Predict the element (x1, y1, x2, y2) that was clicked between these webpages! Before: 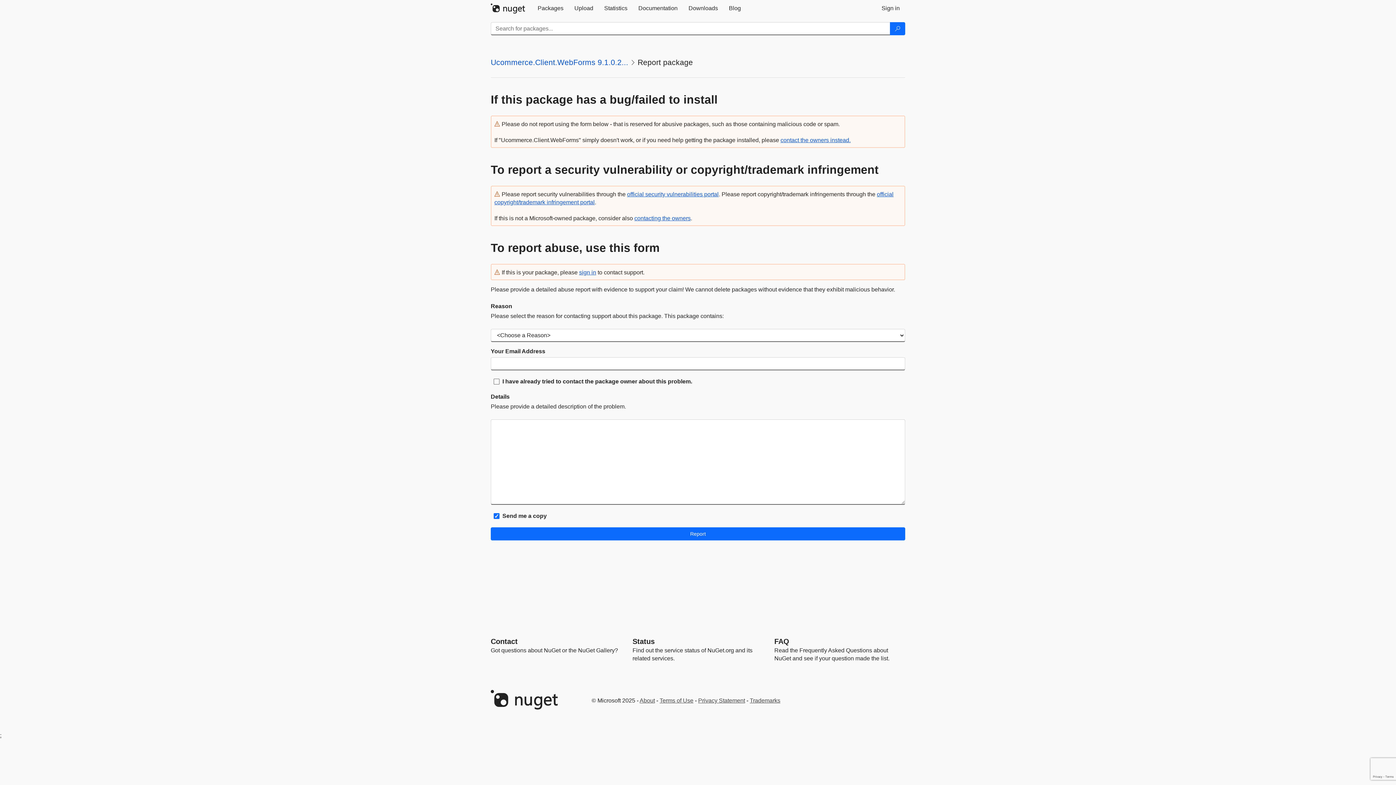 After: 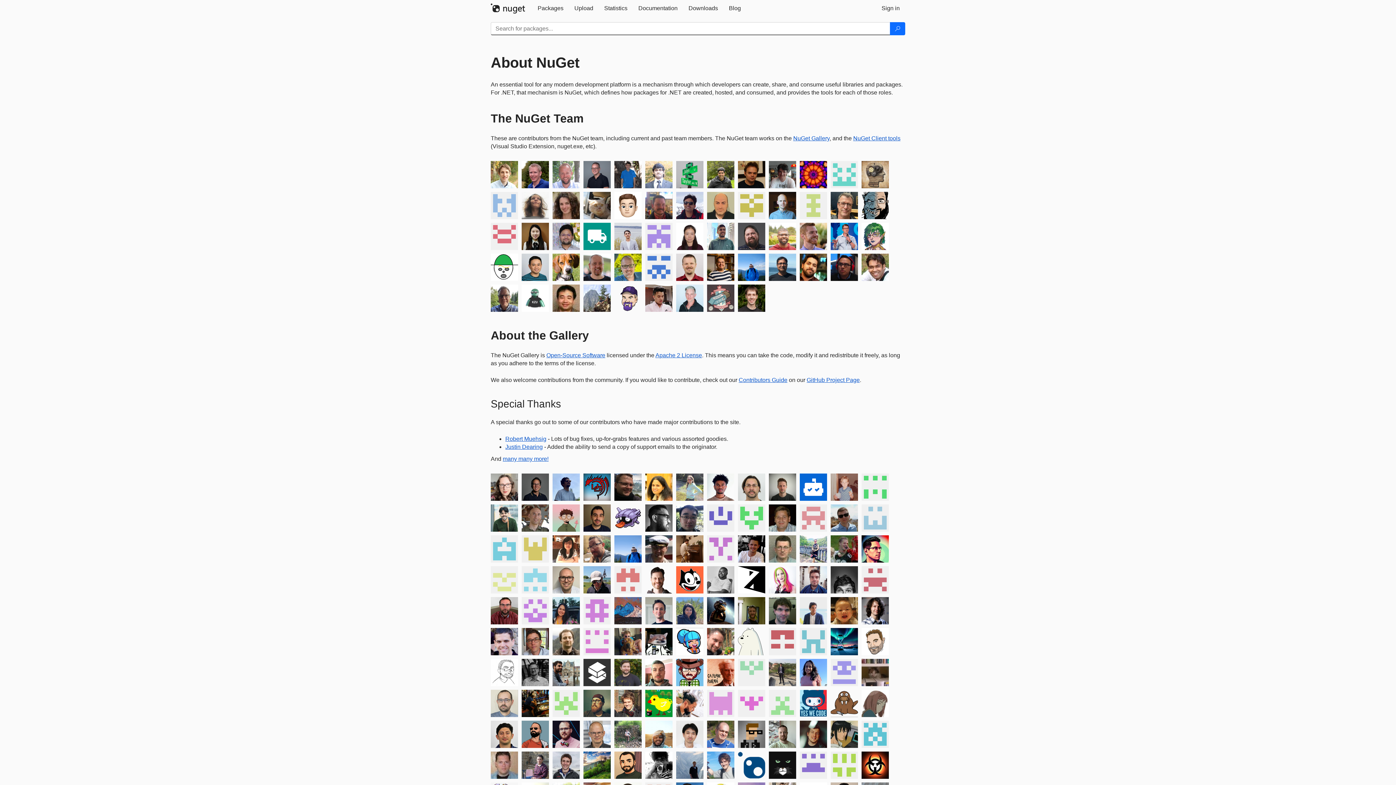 Action: label: About bbox: (639, 697, 655, 704)